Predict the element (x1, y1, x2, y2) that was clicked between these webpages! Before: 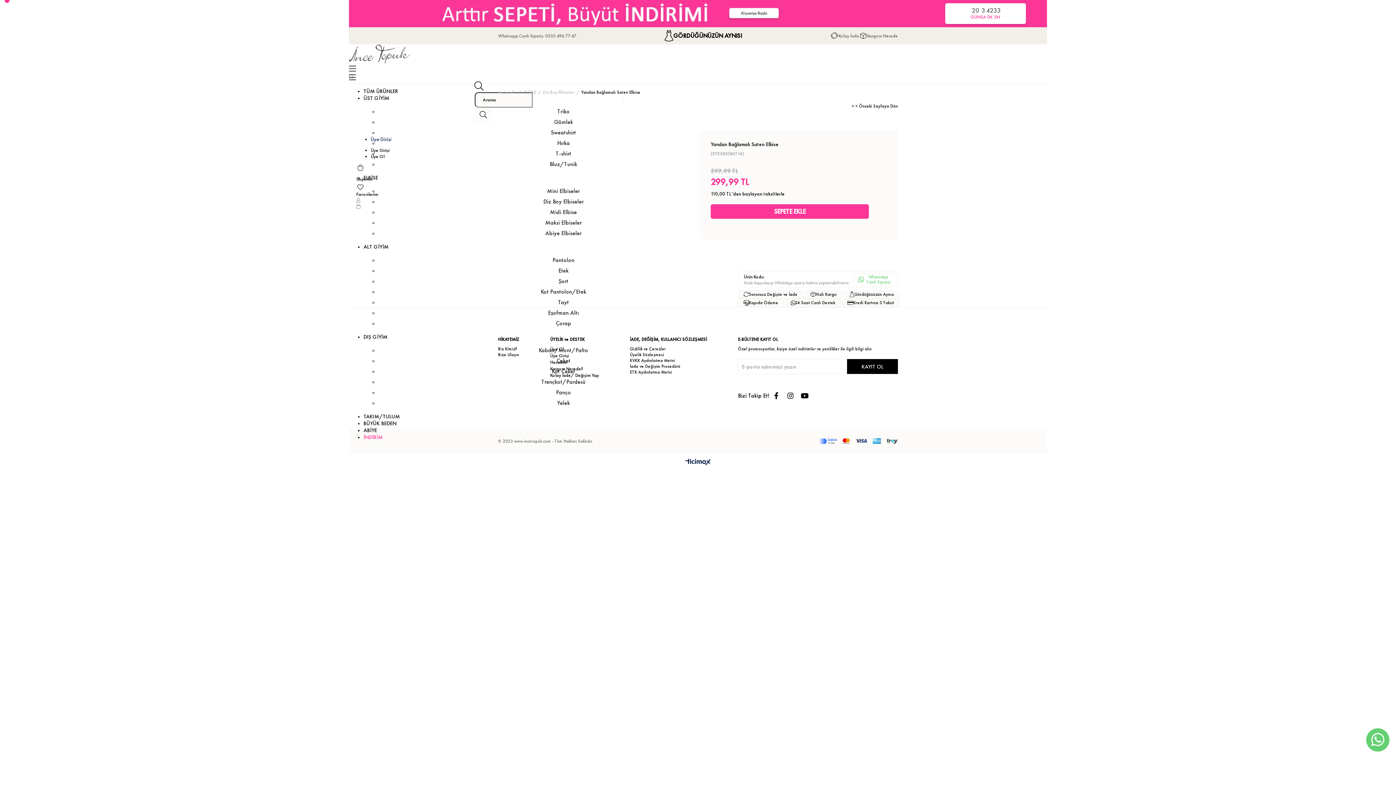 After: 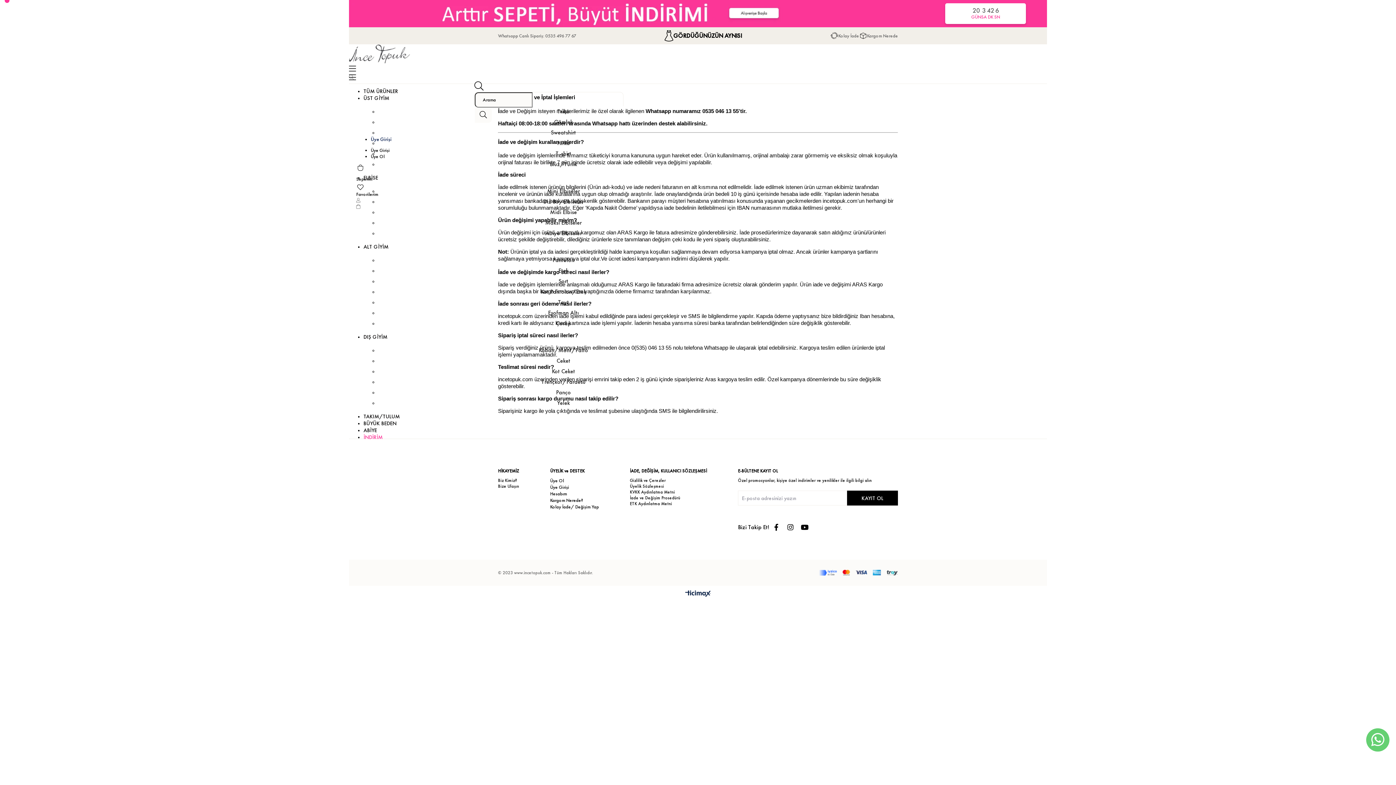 Action: bbox: (630, 363, 680, 369) label: İade ve Değişim Prosedürü